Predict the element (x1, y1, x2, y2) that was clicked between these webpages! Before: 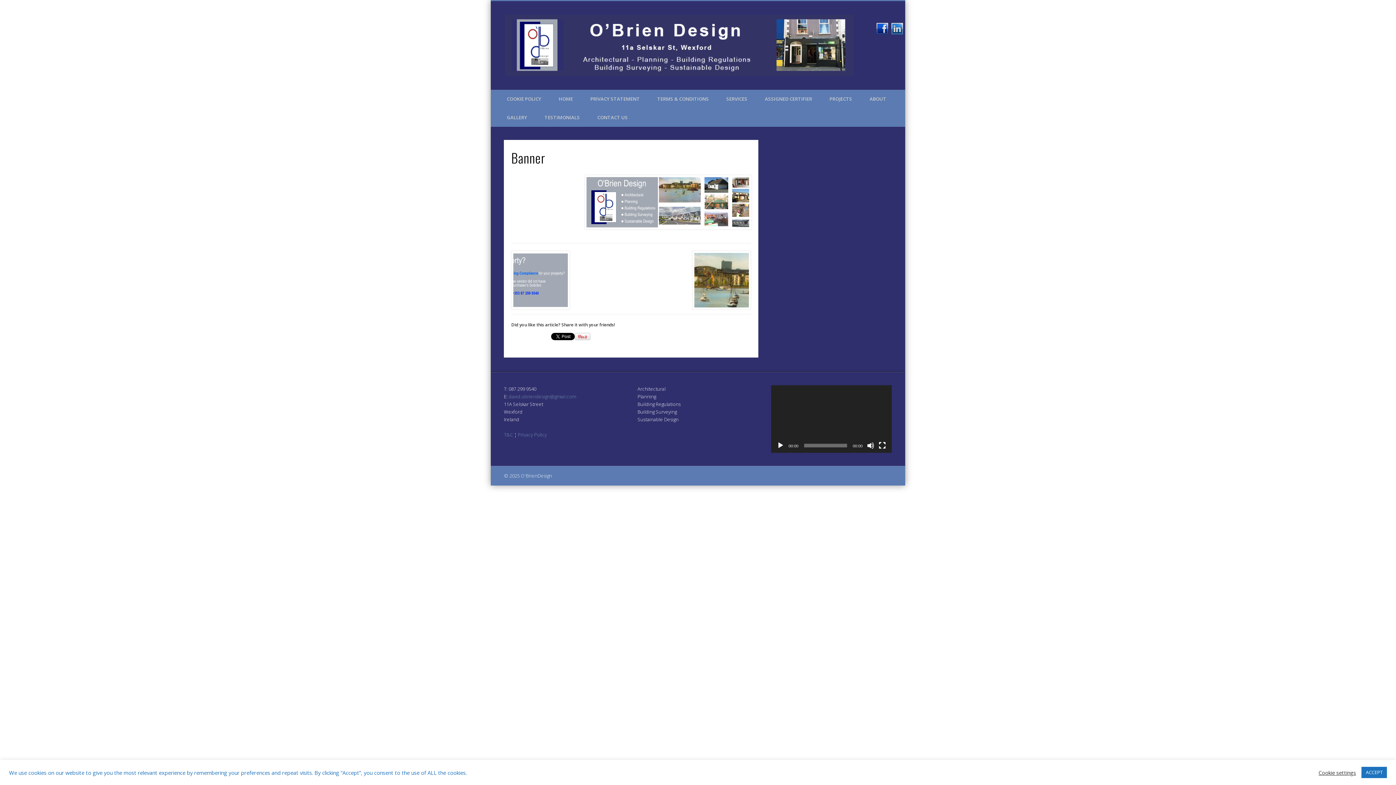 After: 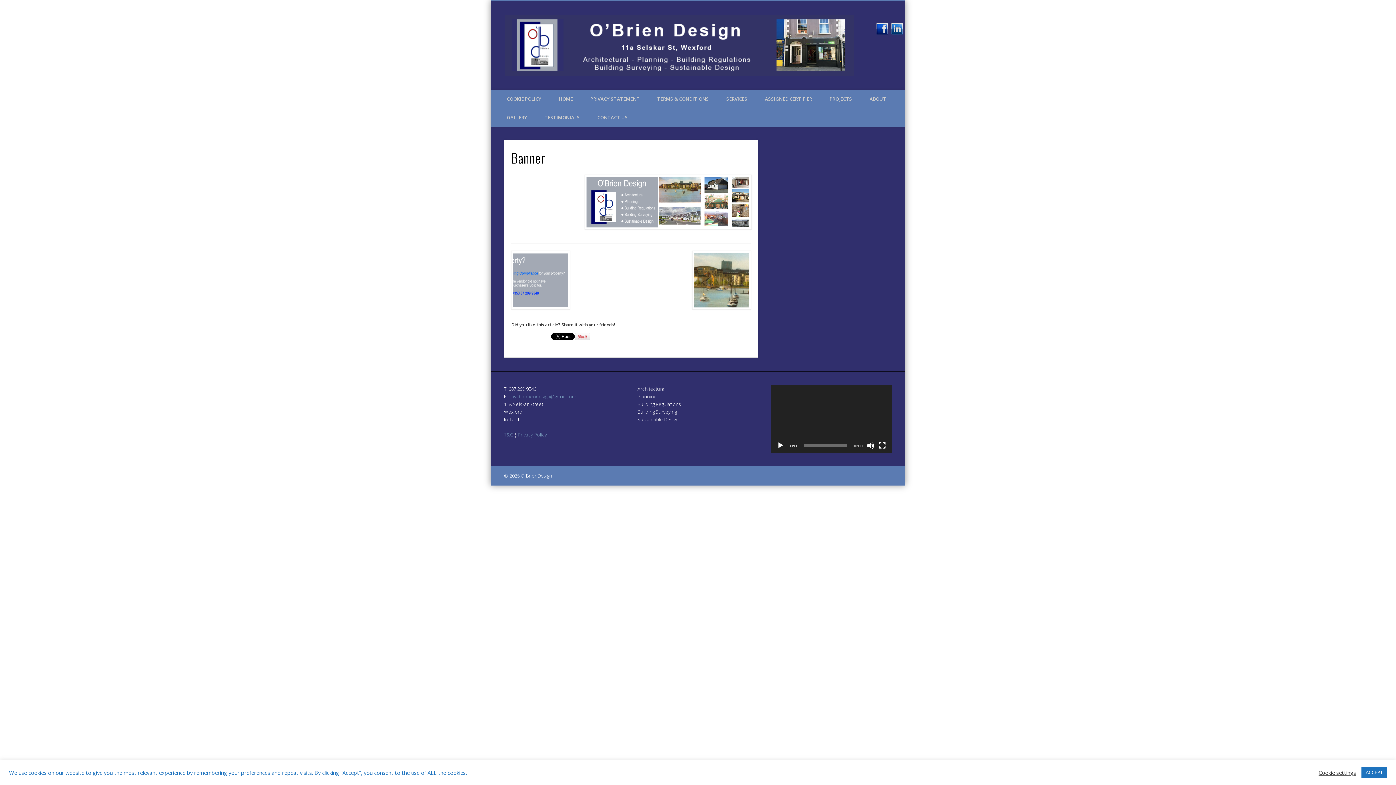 Action: label: Play bbox: (777, 442, 784, 449)